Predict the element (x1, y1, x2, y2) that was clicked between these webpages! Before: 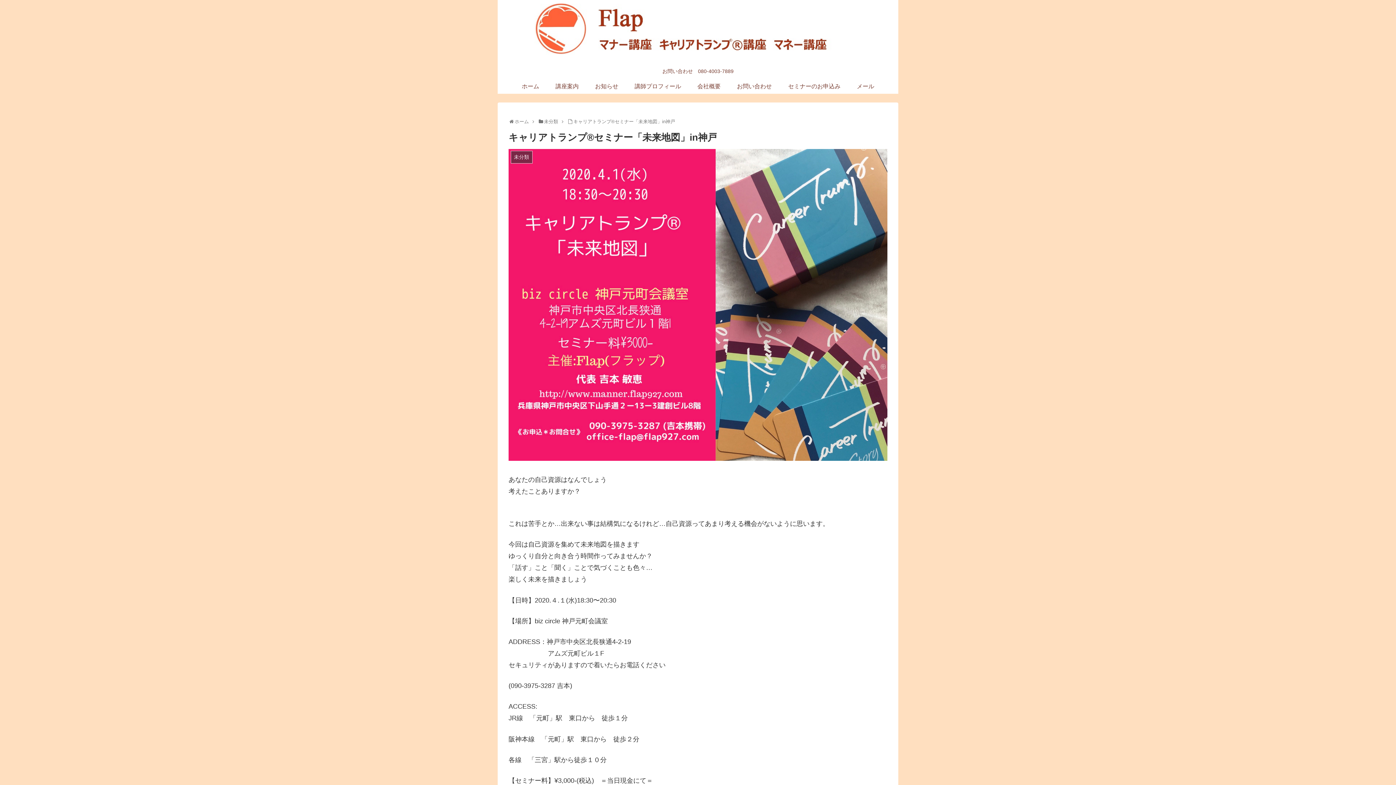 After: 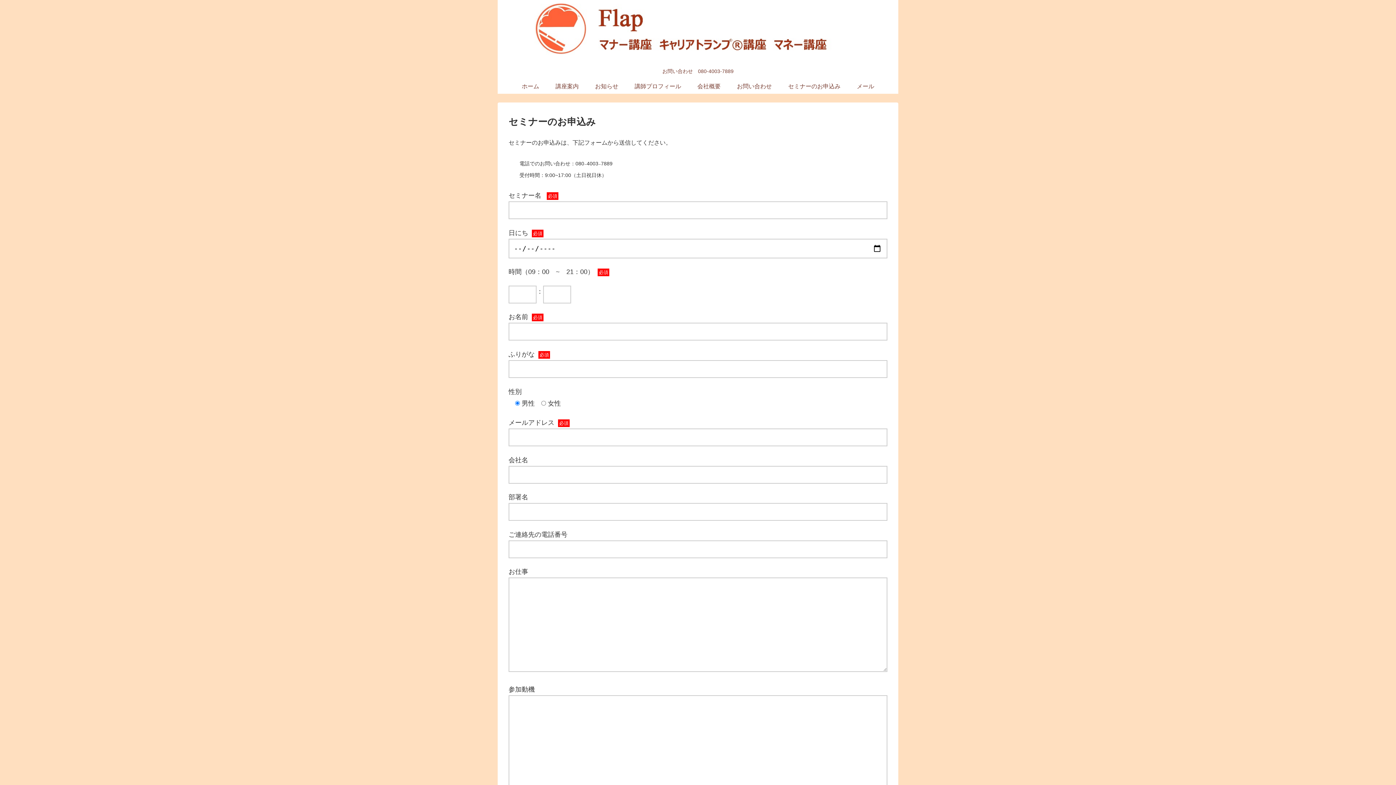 Action: label: セミナーのお申込み bbox: (780, 79, 848, 93)